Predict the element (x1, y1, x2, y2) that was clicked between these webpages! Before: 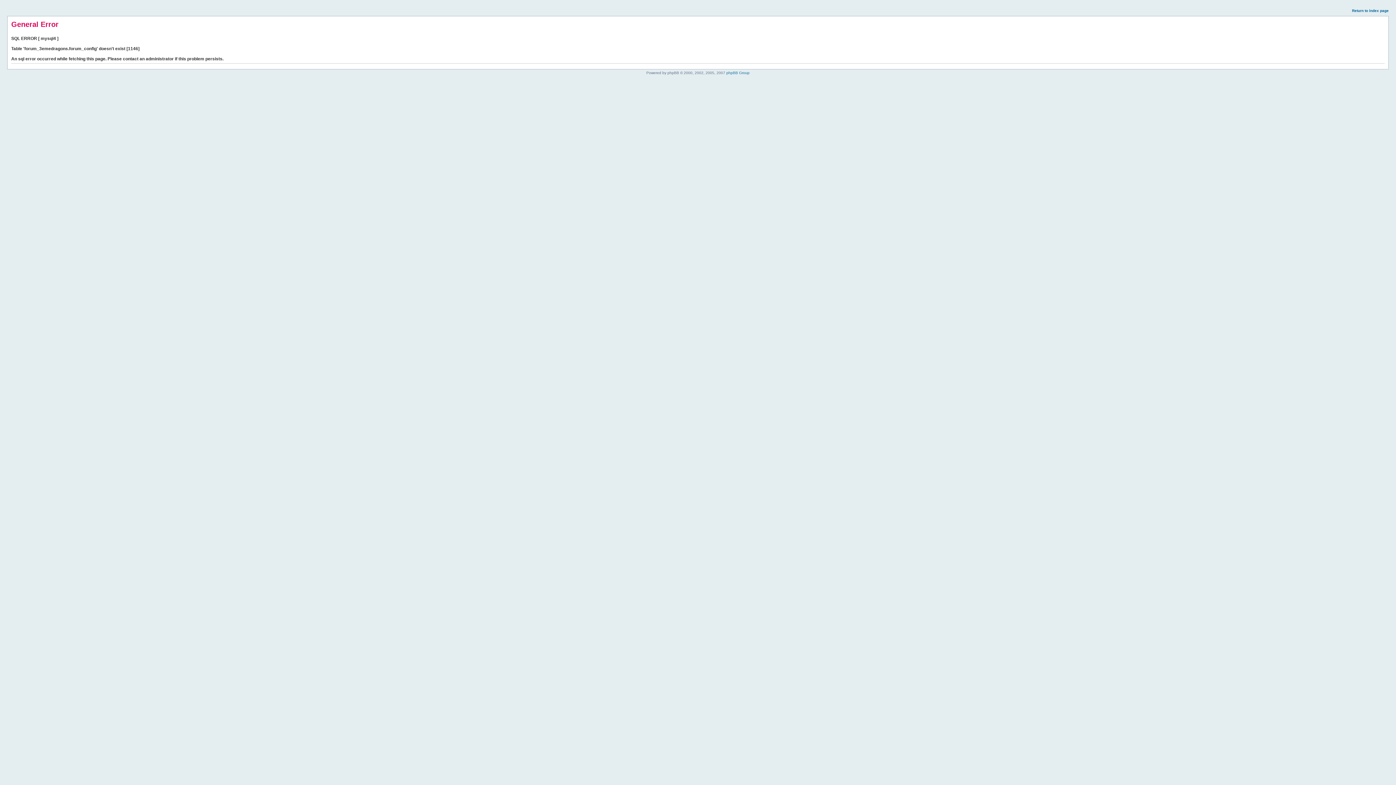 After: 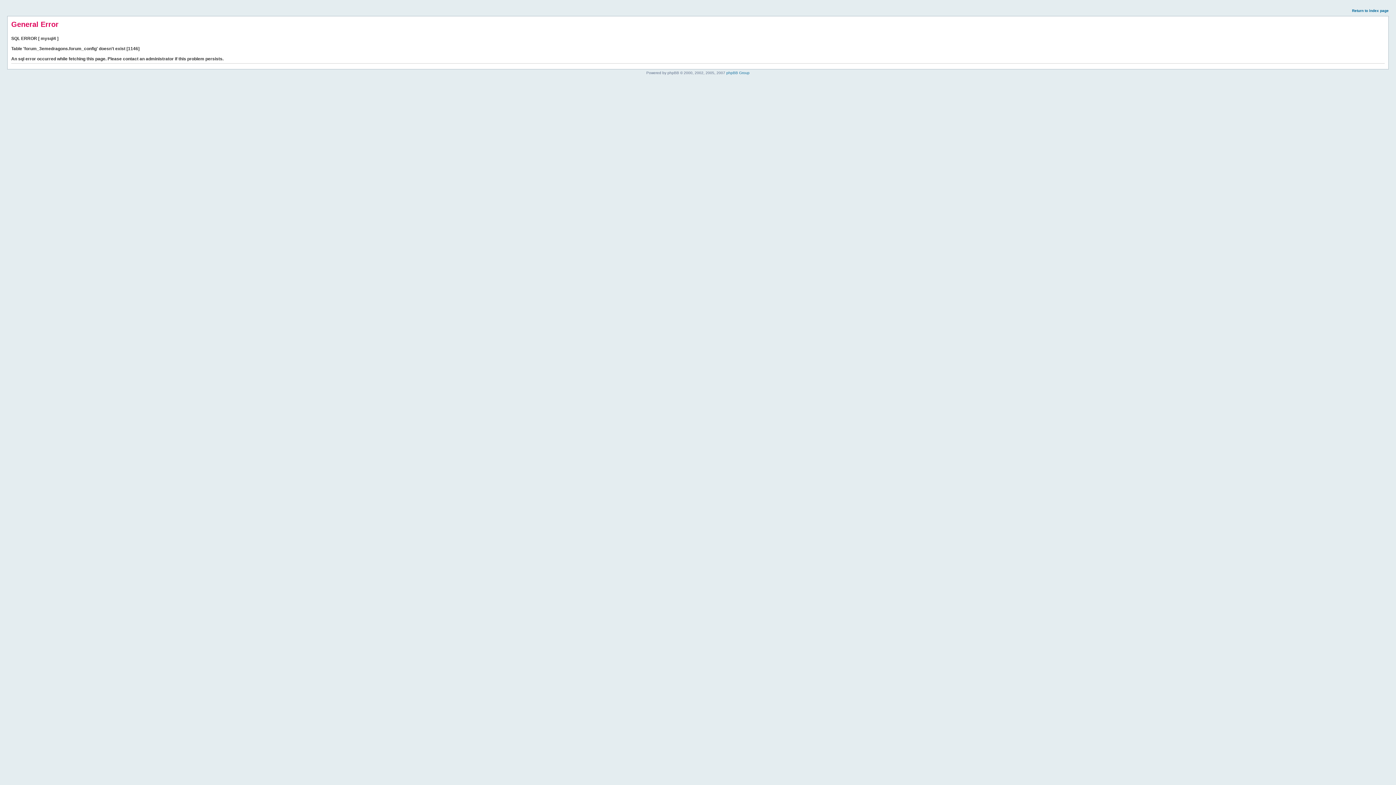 Action: label: Return to index page bbox: (1352, 8, 1389, 12)